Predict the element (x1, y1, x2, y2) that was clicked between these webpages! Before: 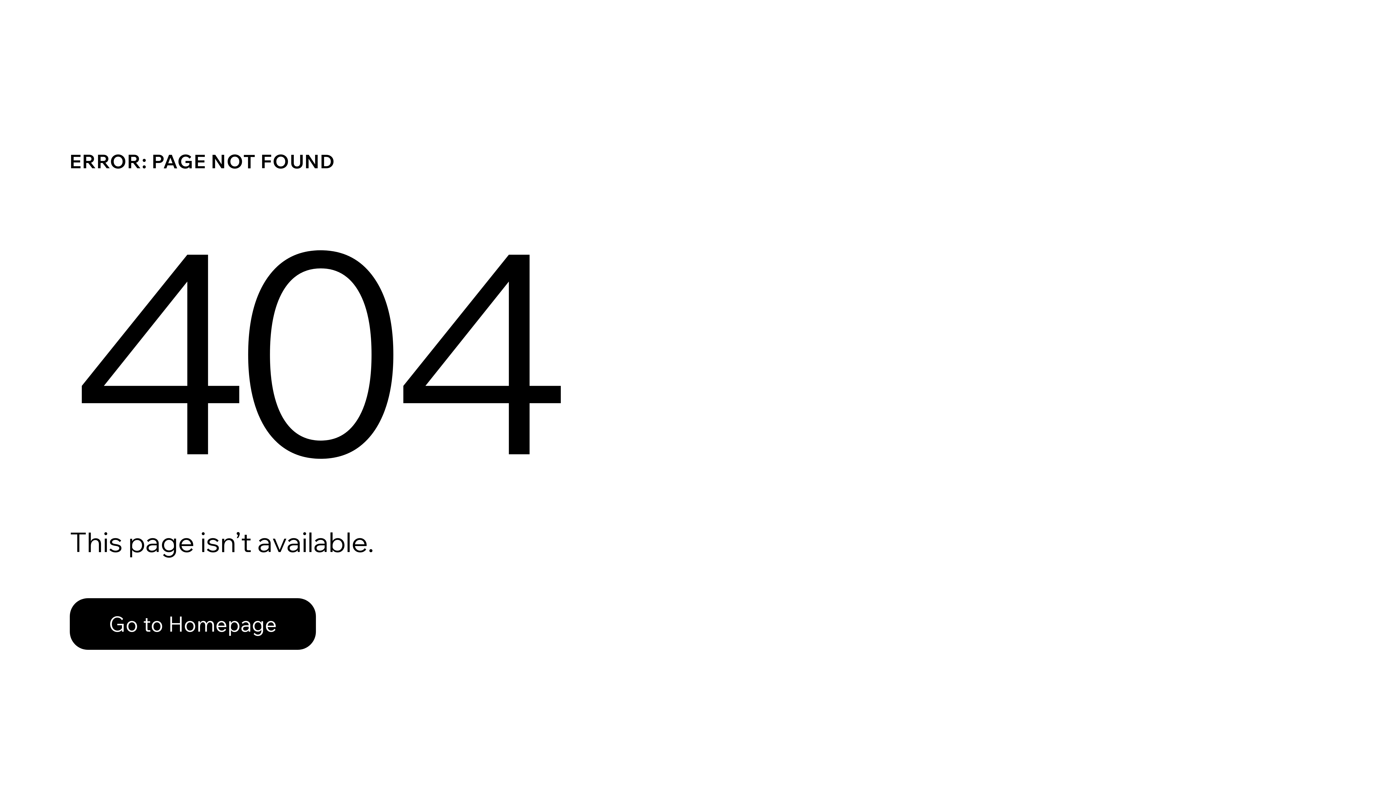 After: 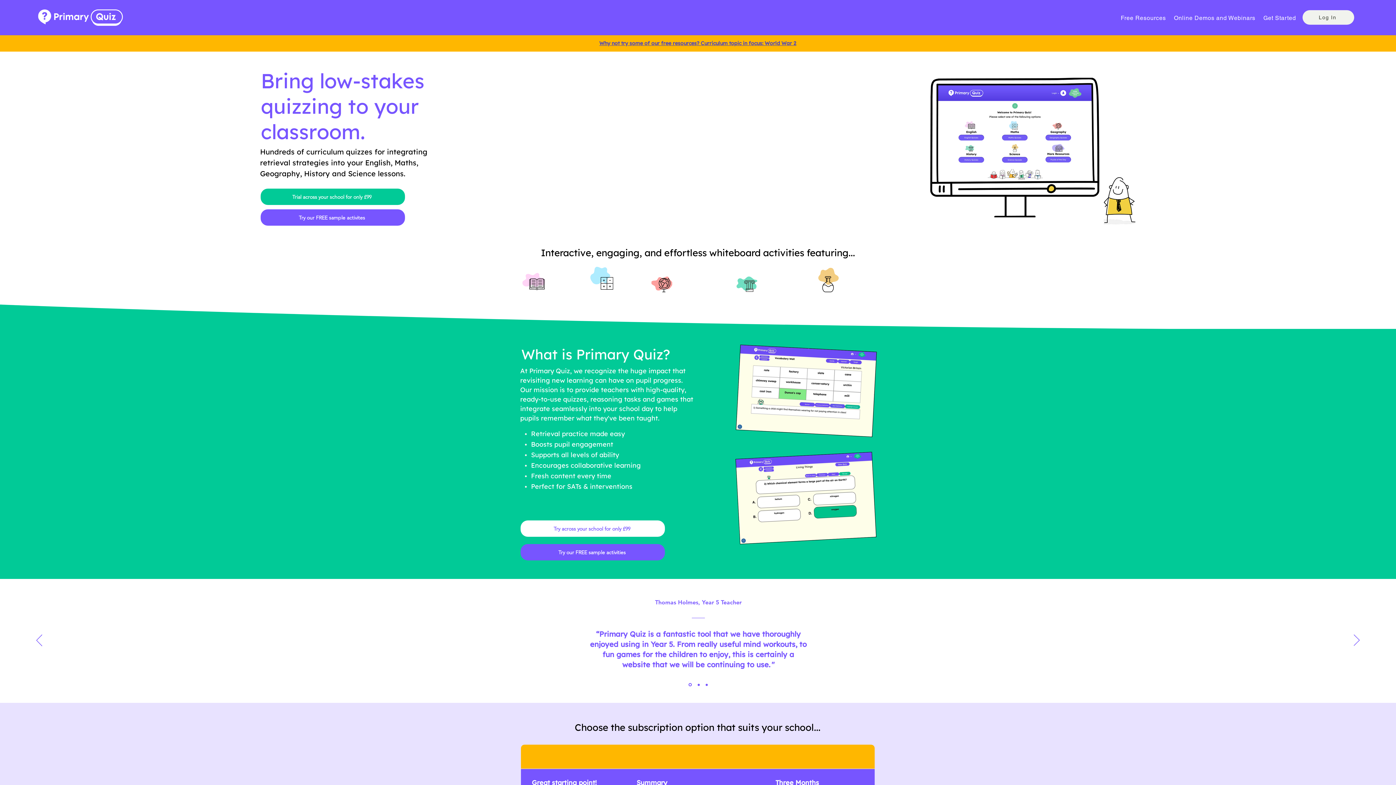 Action: label: Go to Homepage bbox: (69, 582, 768, 659)